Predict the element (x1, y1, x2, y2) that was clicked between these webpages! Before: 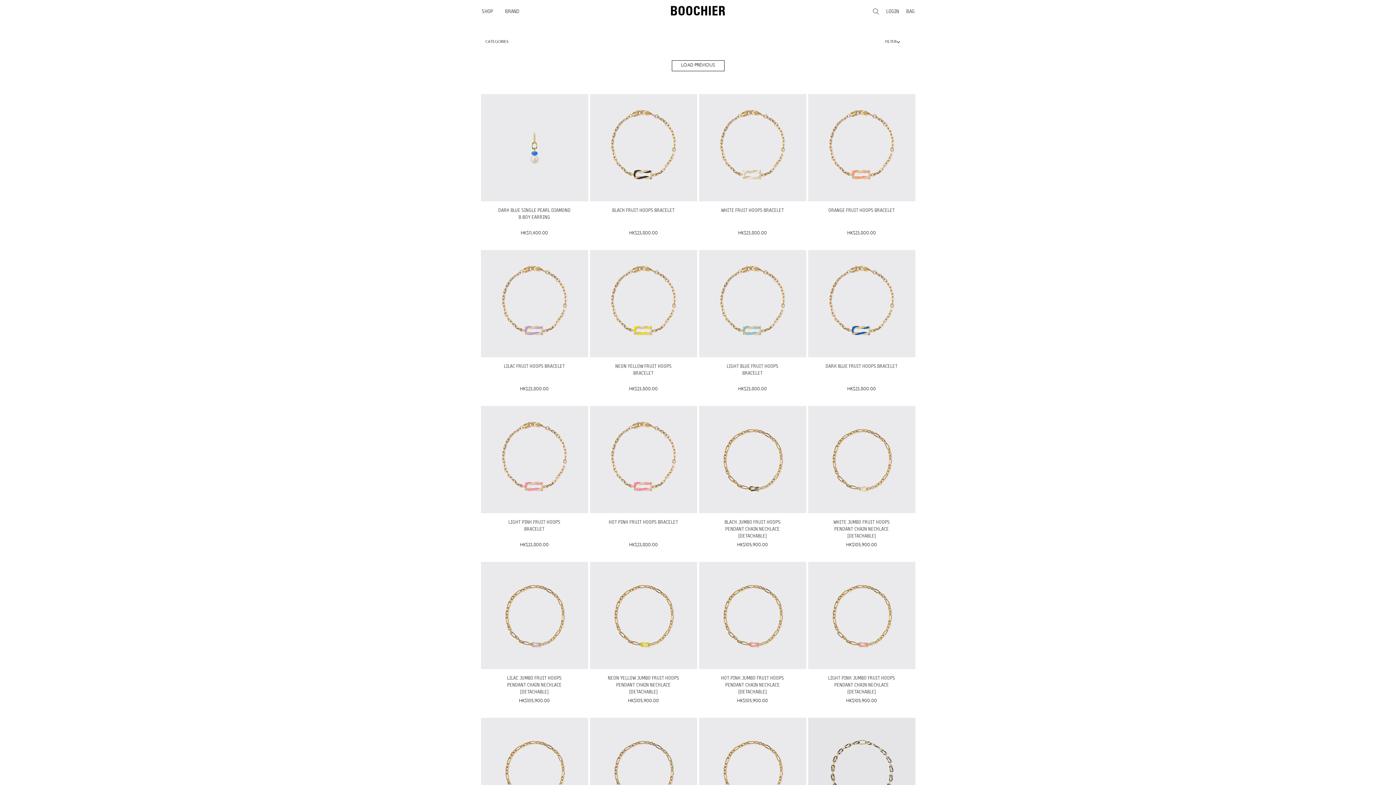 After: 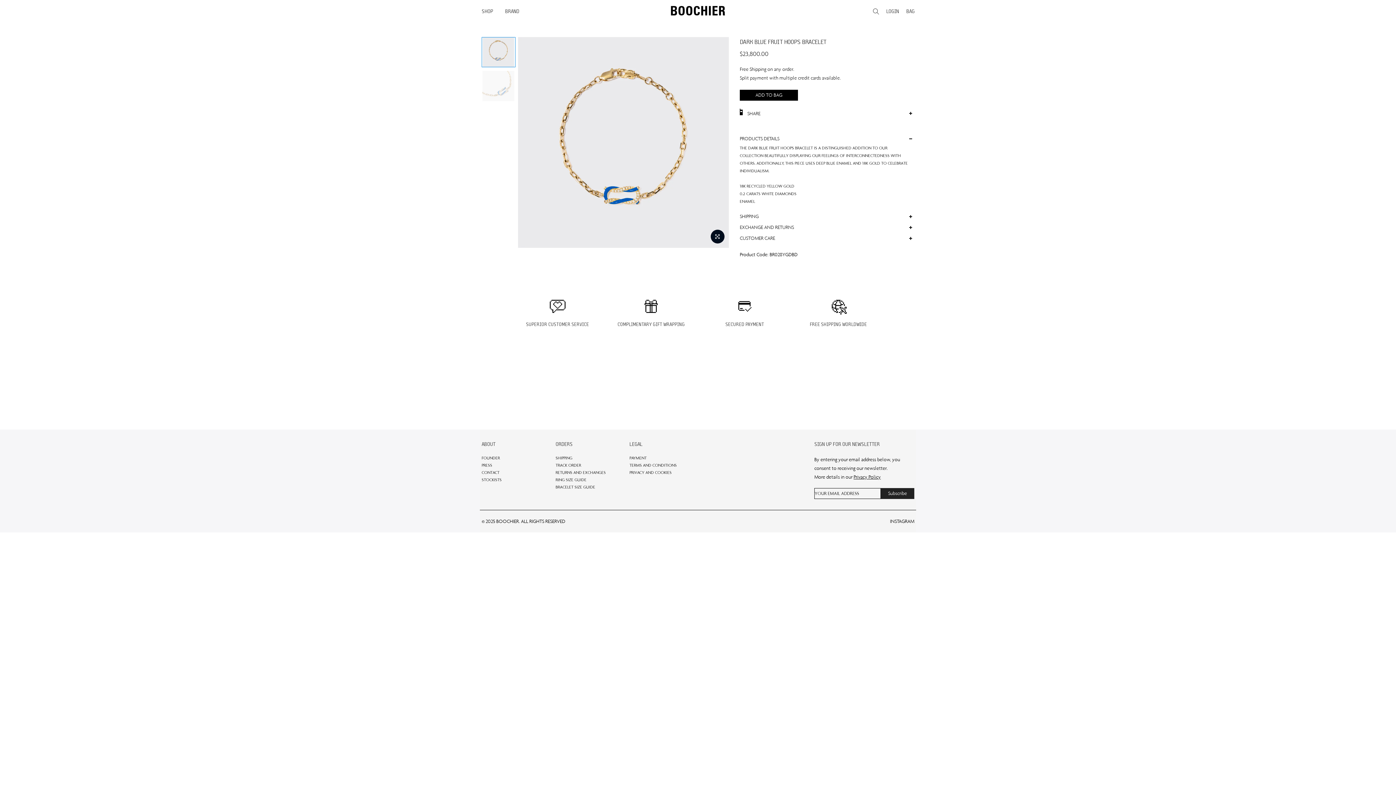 Action: bbox: (808, 250, 915, 357)